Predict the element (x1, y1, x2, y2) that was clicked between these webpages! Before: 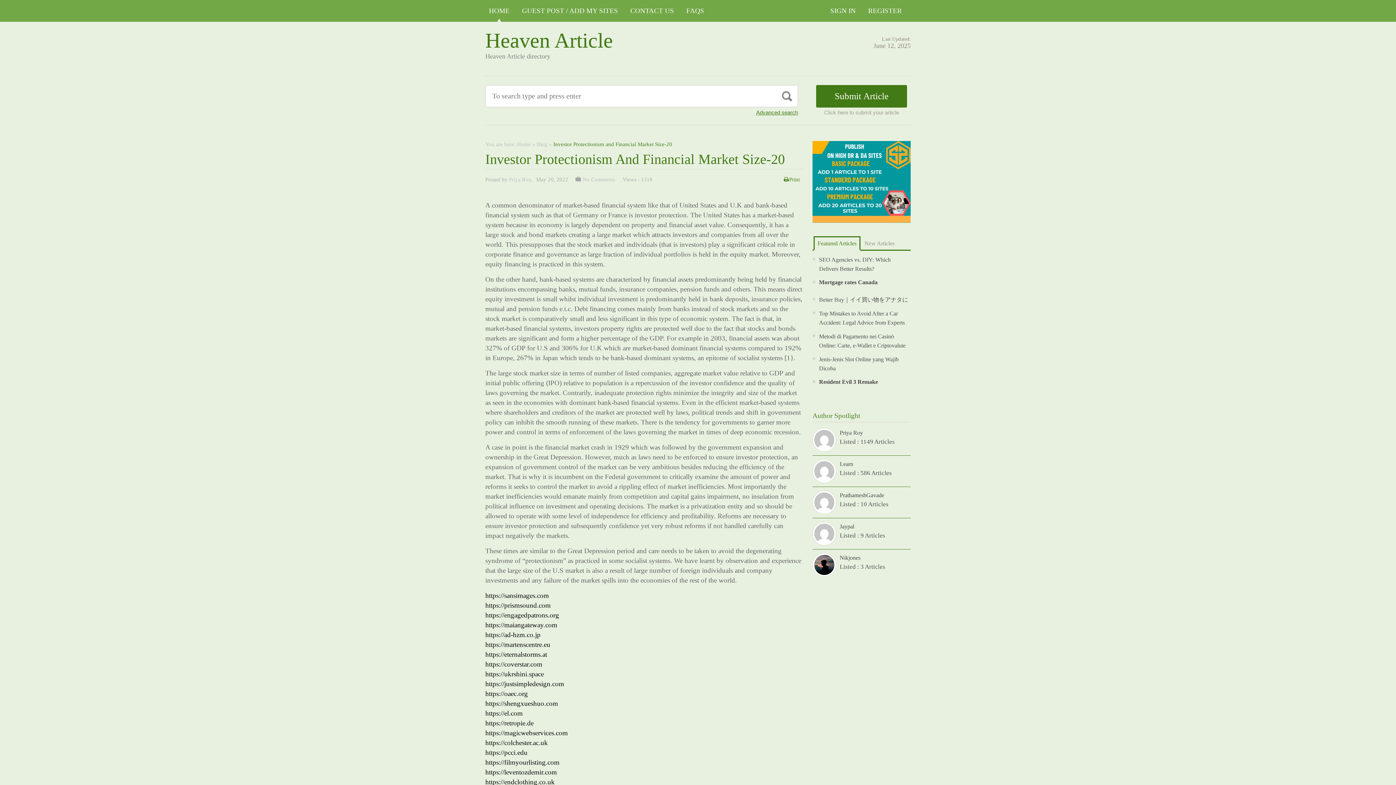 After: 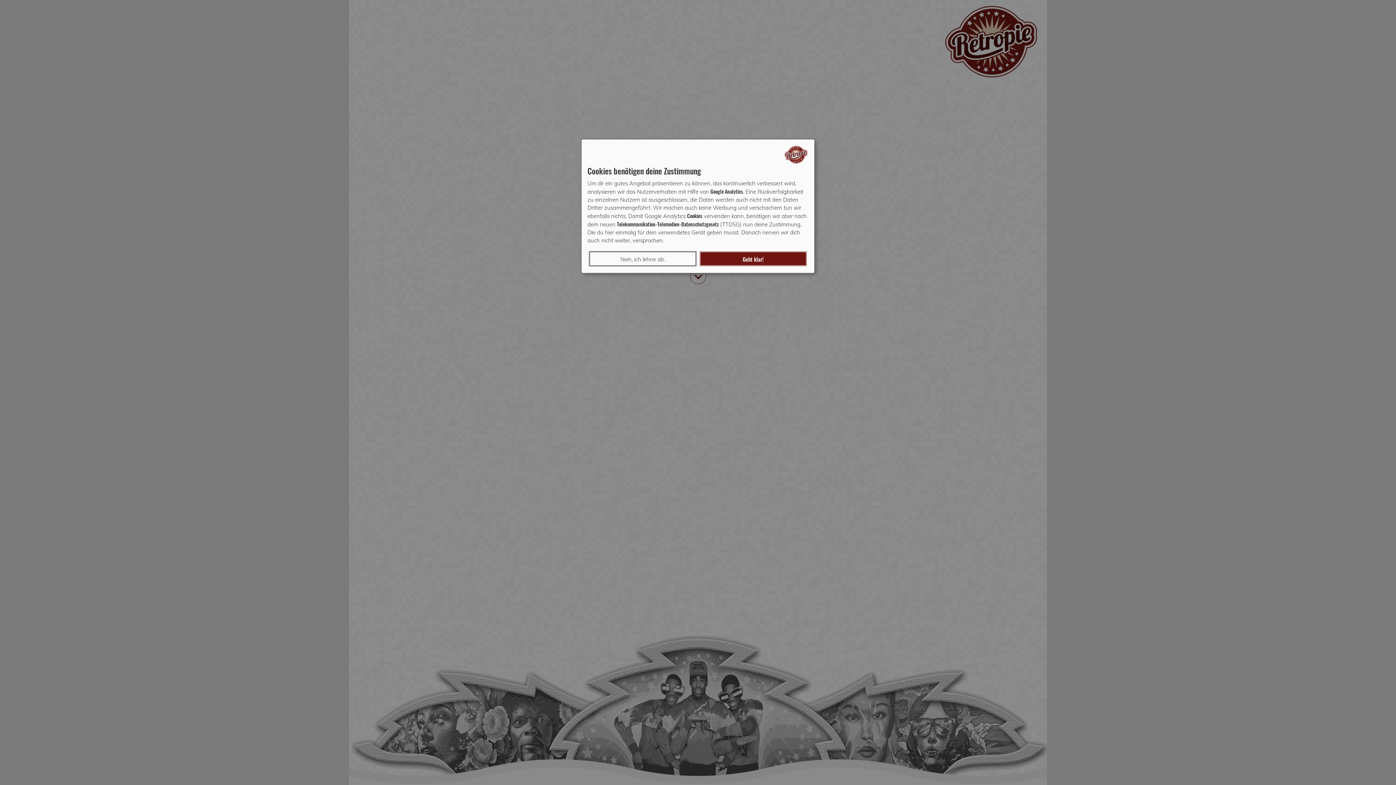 Action: bbox: (485, 719, 533, 727) label: https://retropie.de